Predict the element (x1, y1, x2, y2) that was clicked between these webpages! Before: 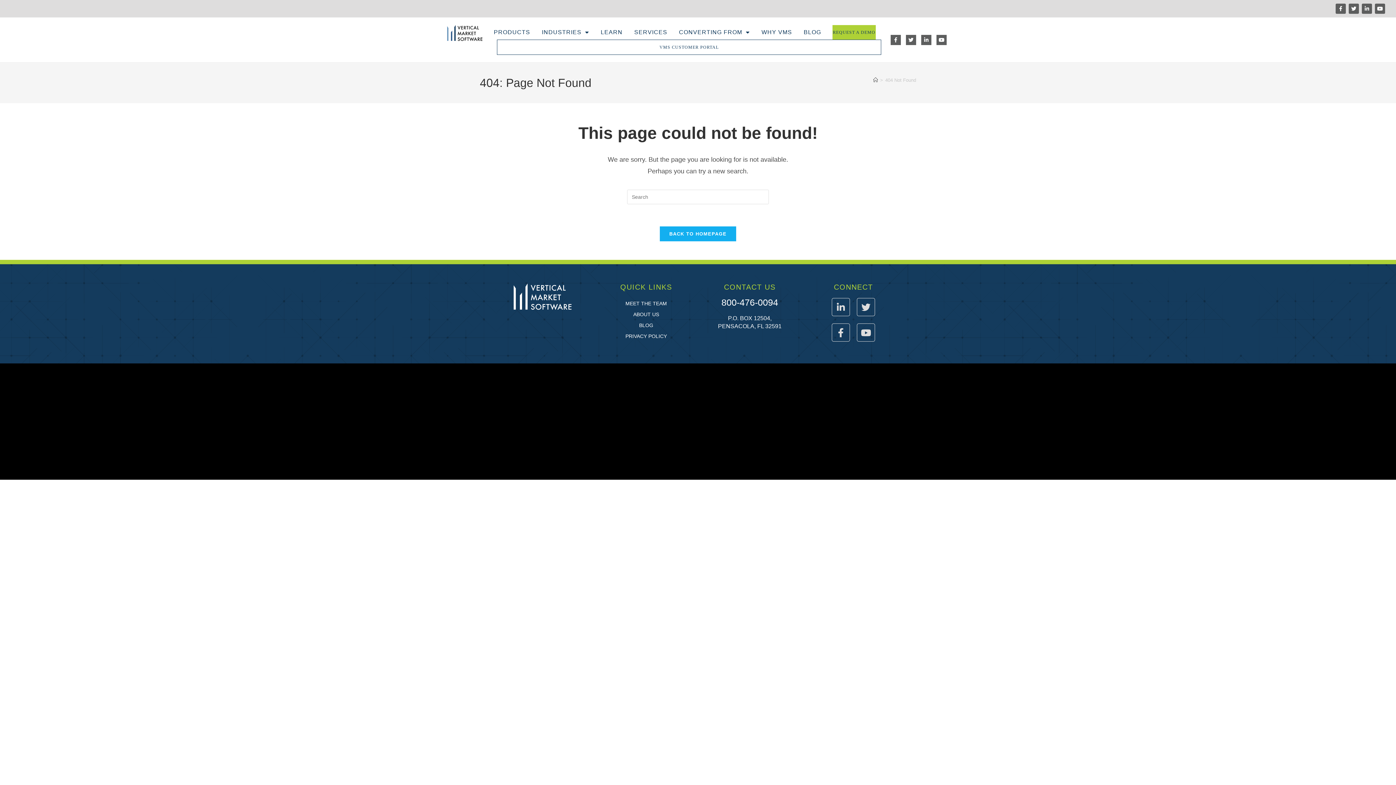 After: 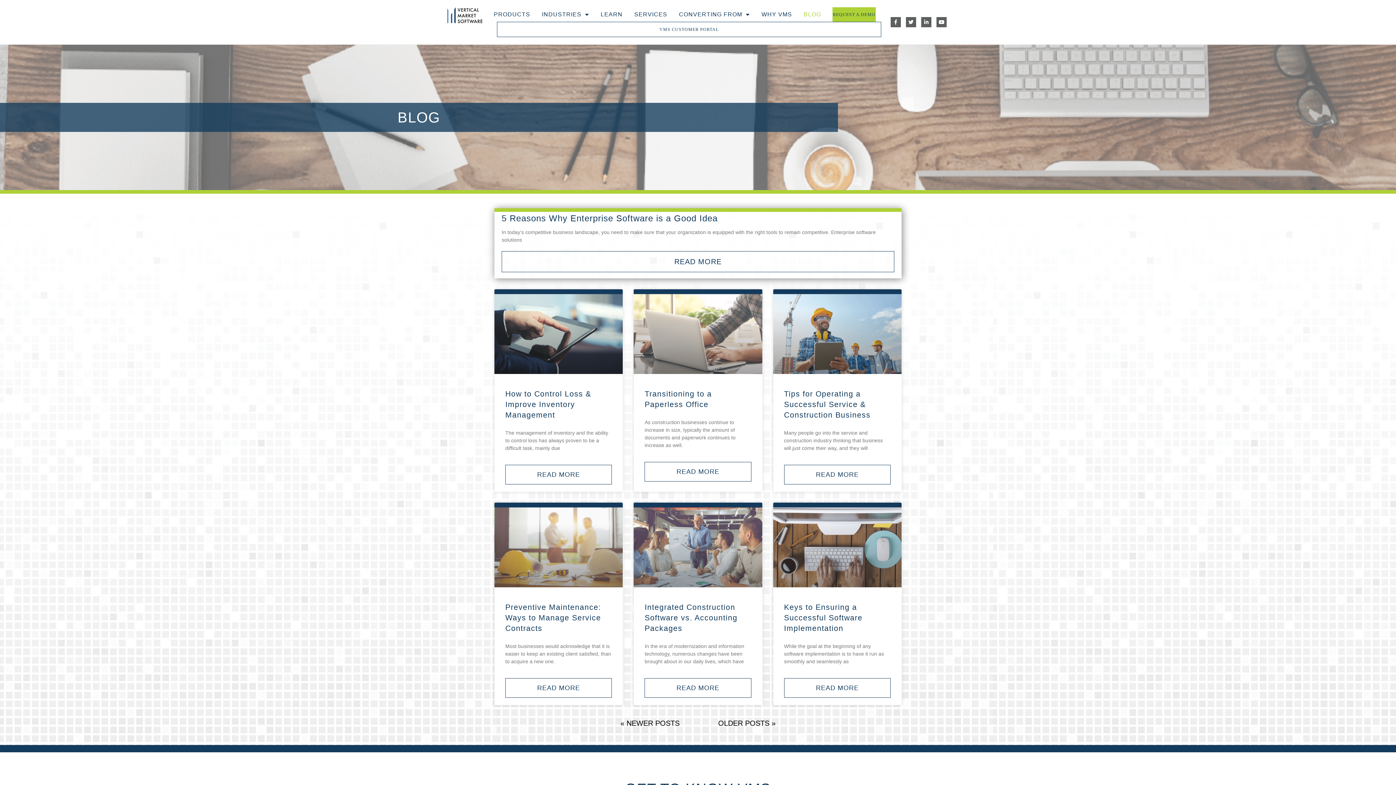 Action: bbox: (632, 320, 660, 330) label: BLOG